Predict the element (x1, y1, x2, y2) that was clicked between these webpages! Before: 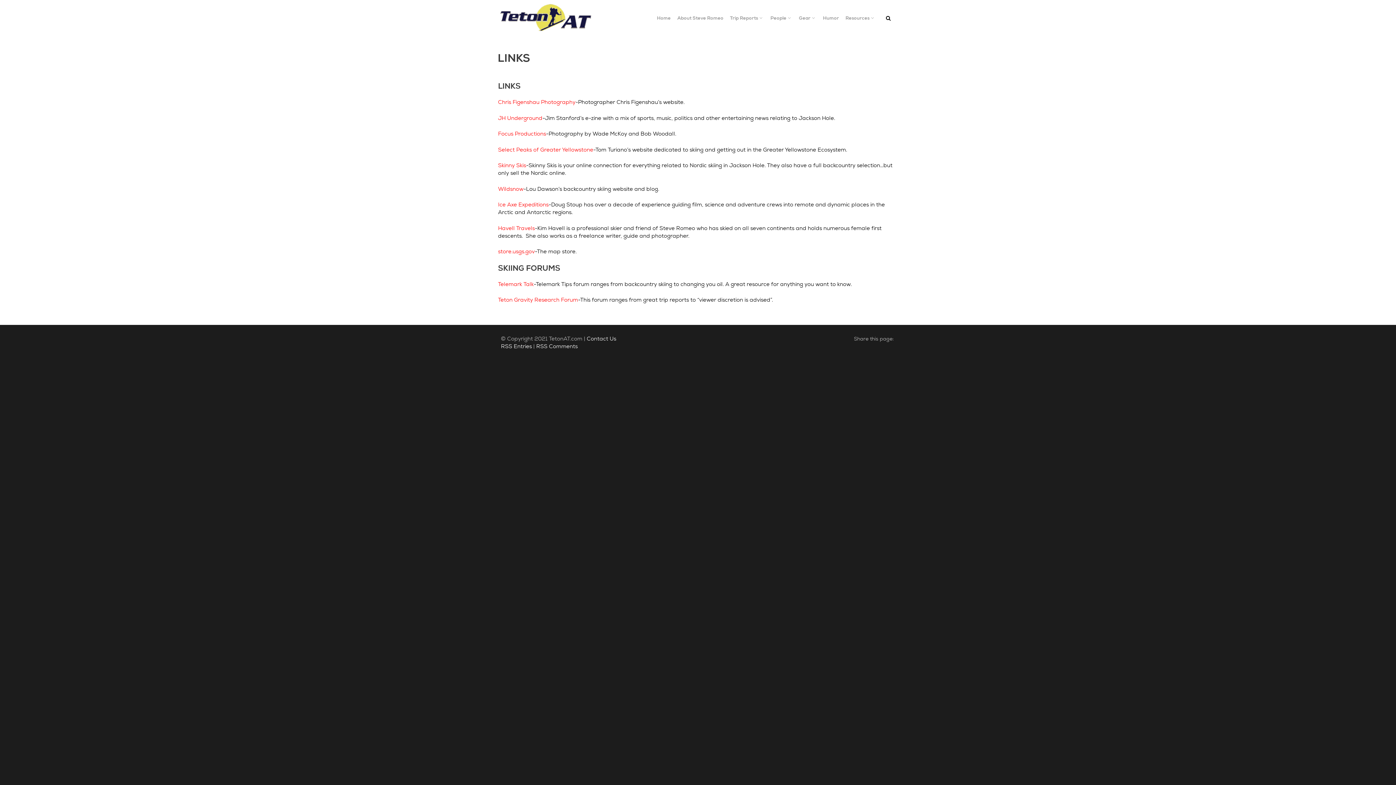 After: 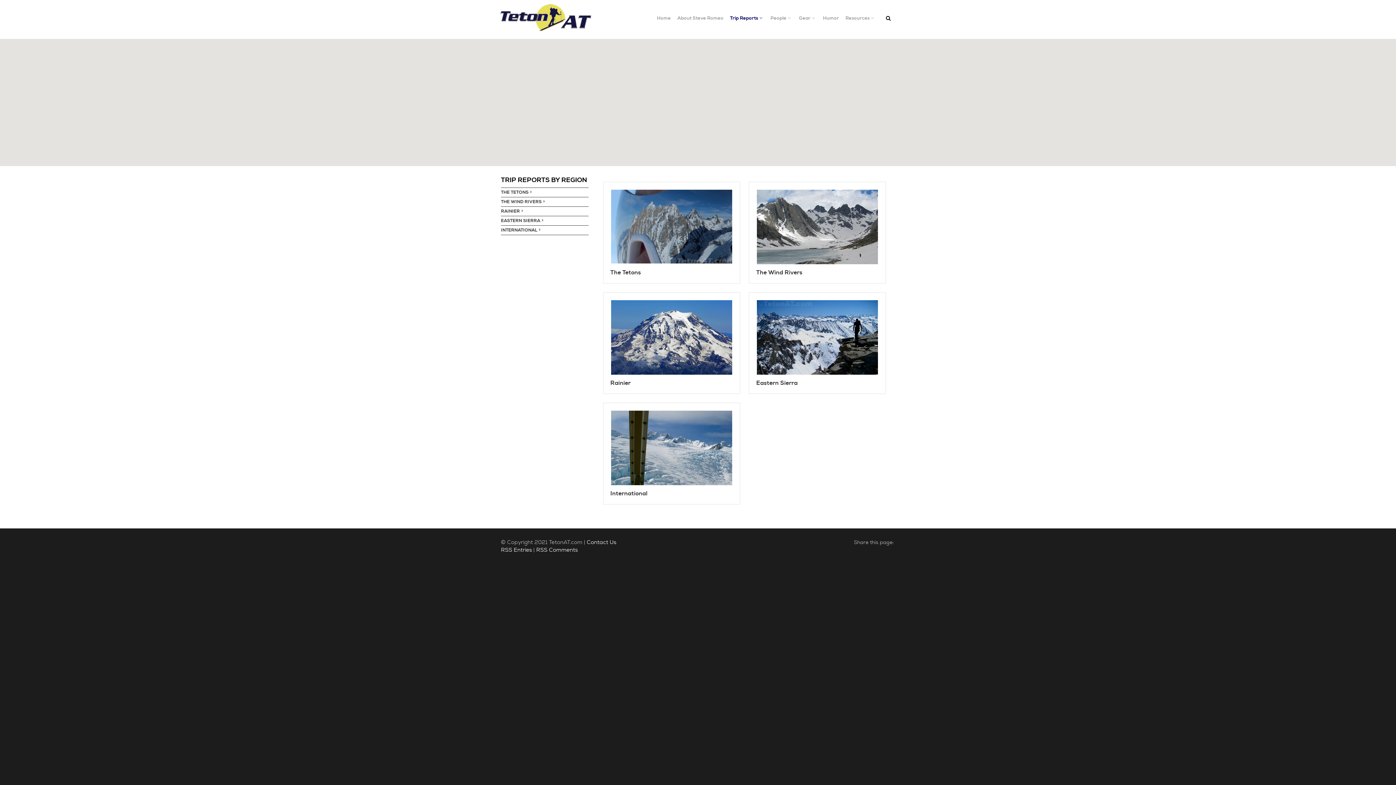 Action: label: Trip Reports bbox: (726, 9, 767, 27)